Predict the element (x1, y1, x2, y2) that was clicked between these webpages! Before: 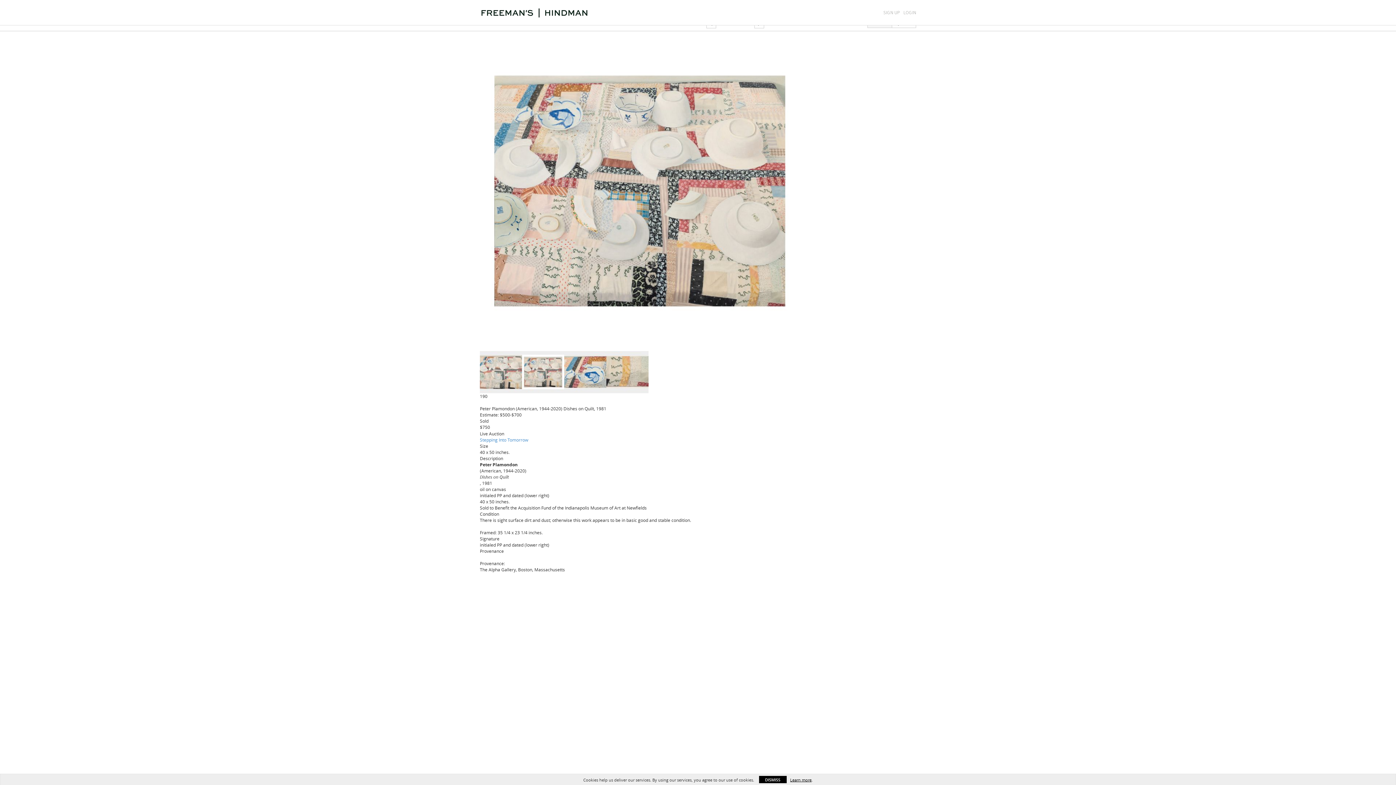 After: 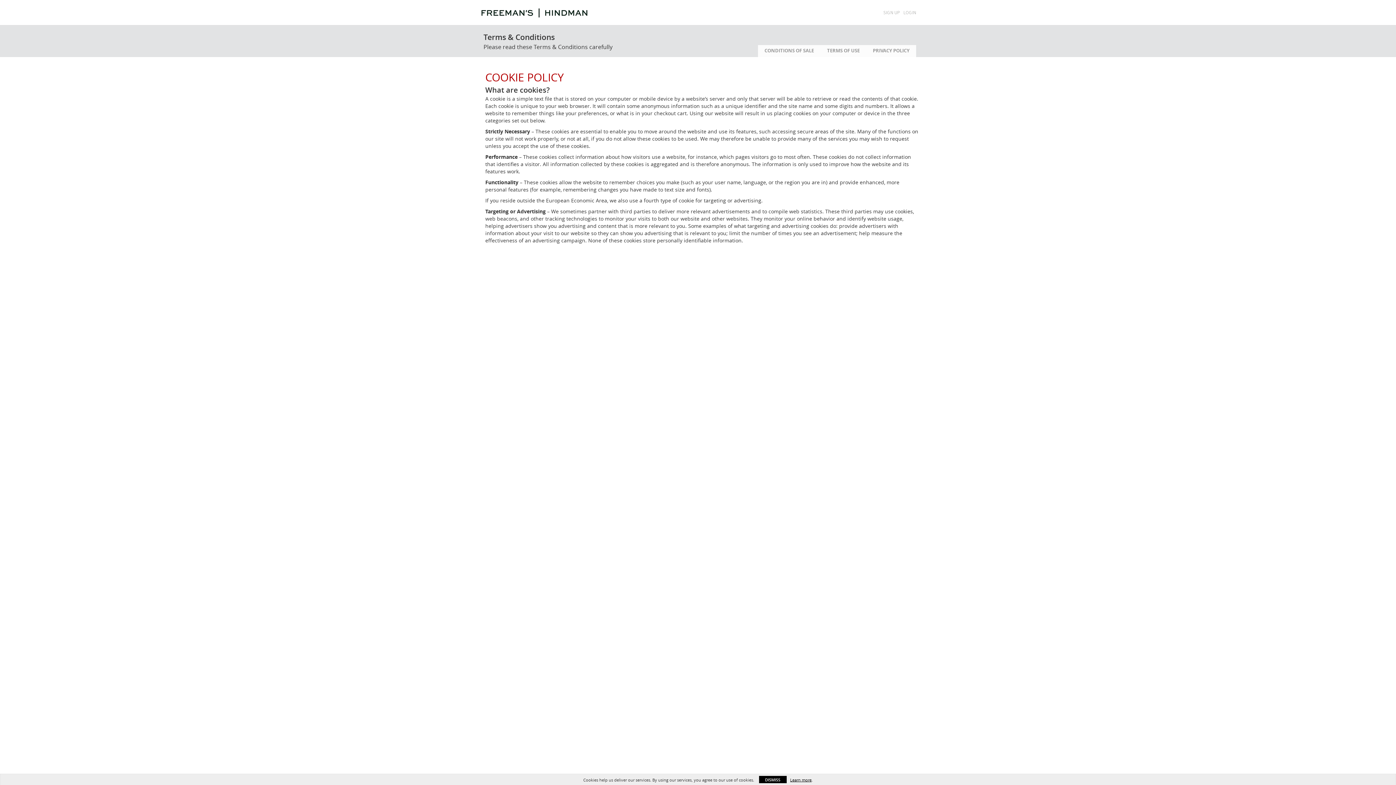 Action: label: Learn more bbox: (790, 777, 811, 783)